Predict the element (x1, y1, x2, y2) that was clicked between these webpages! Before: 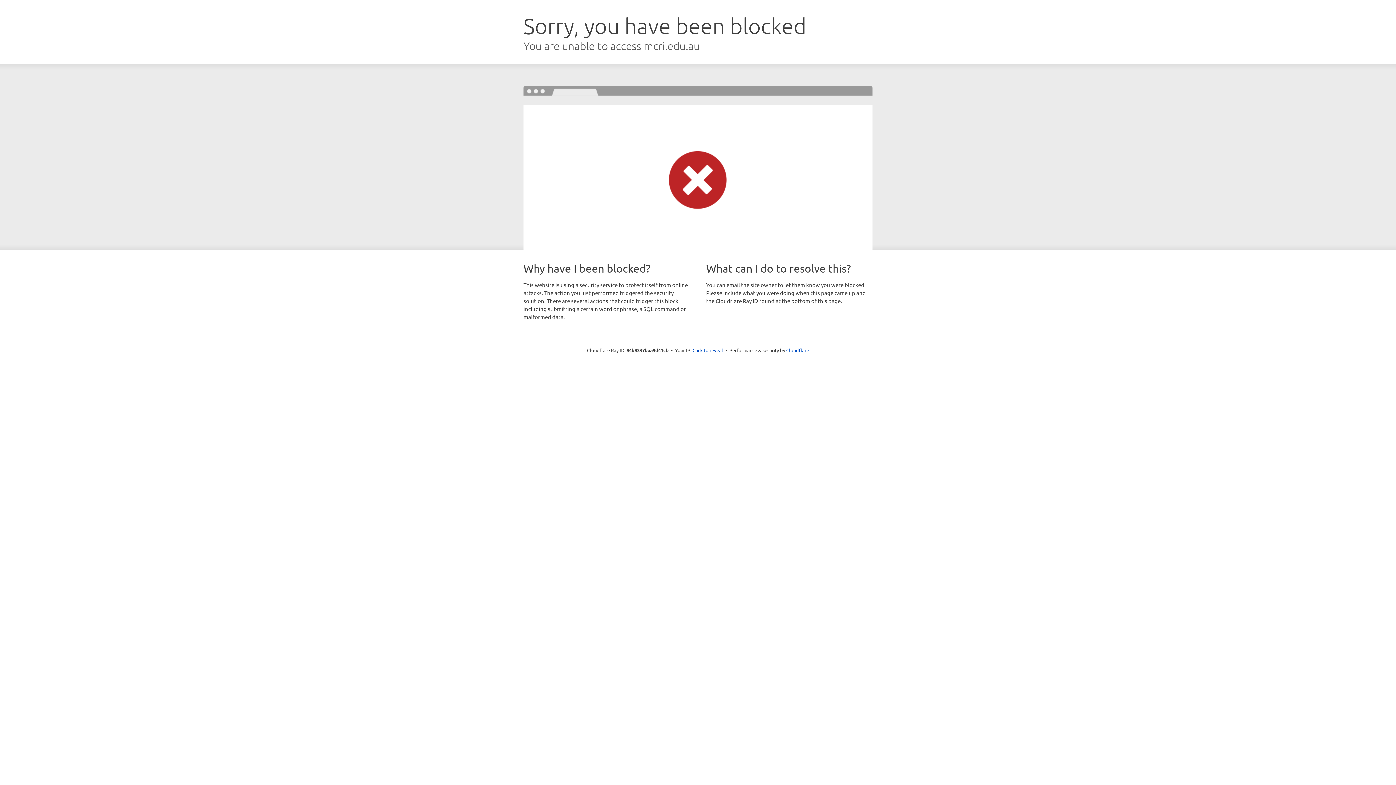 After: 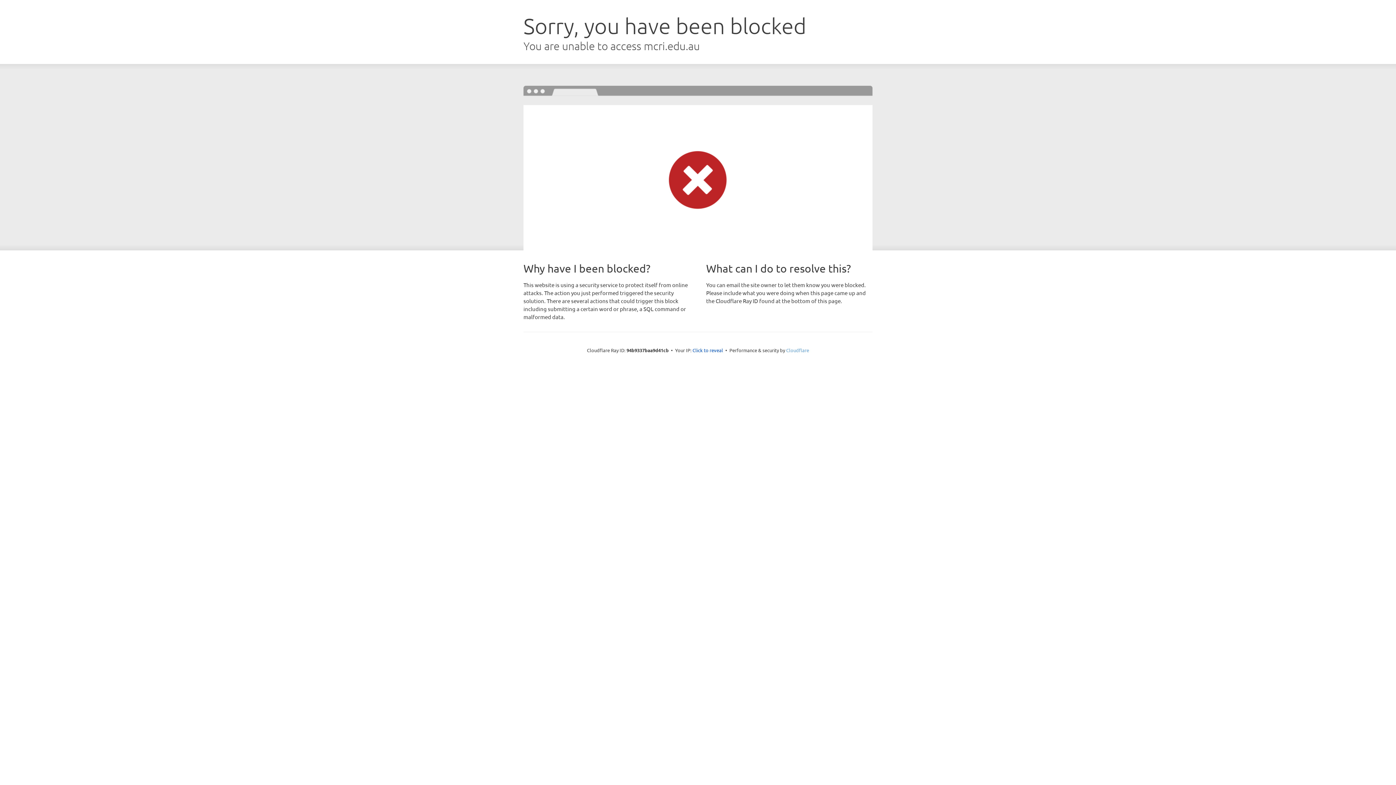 Action: bbox: (786, 347, 809, 353) label: Cloudflare